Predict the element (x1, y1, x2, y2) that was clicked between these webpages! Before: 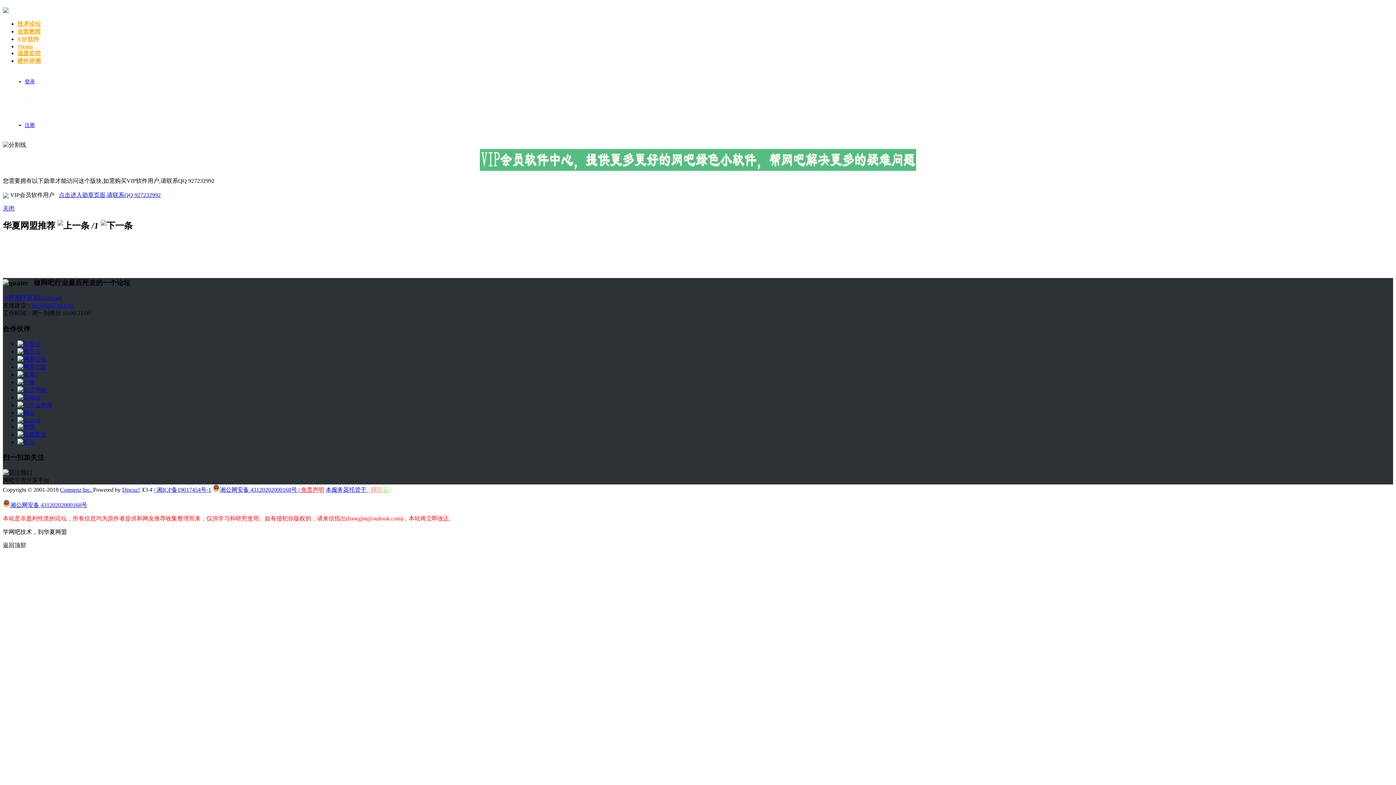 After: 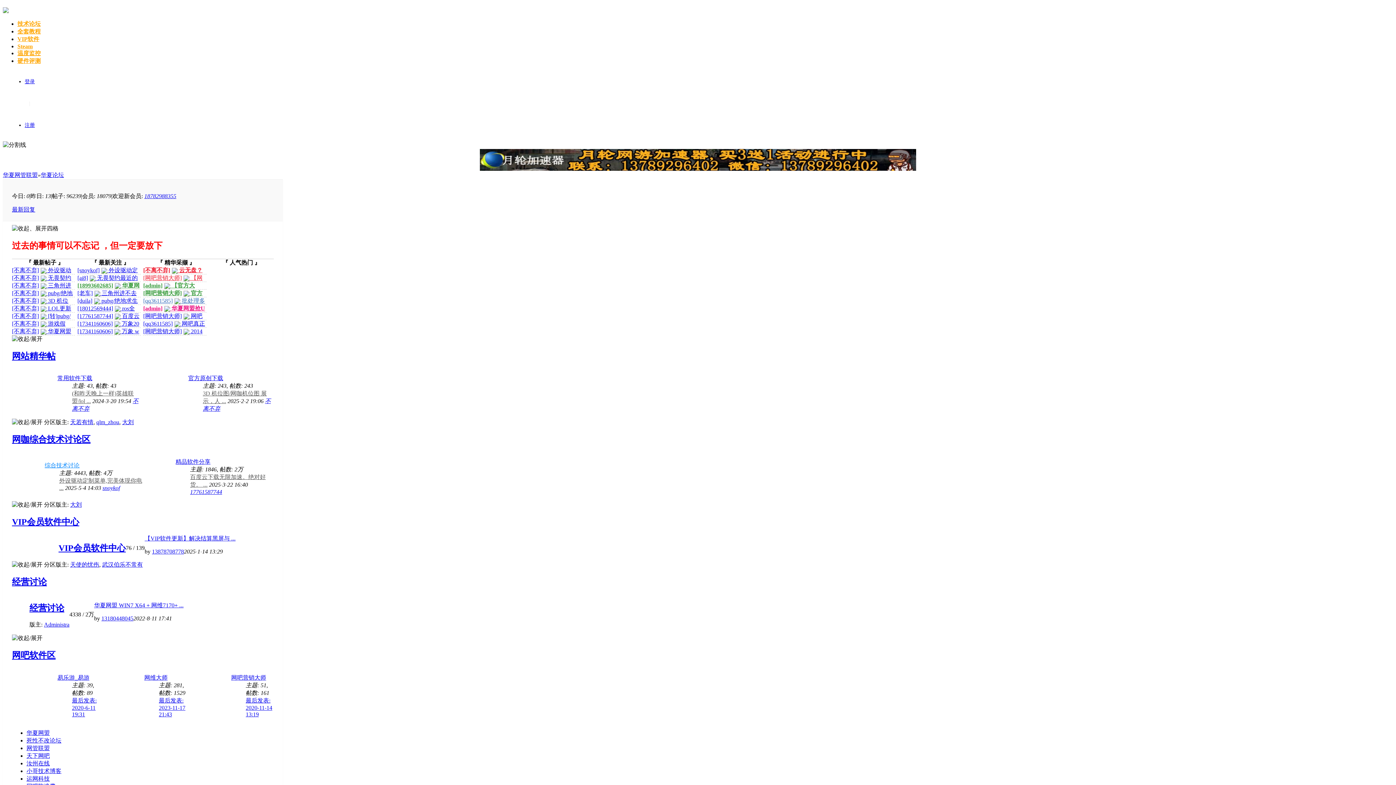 Action: bbox: (17, 20, 40, 26) label: 技术论坛